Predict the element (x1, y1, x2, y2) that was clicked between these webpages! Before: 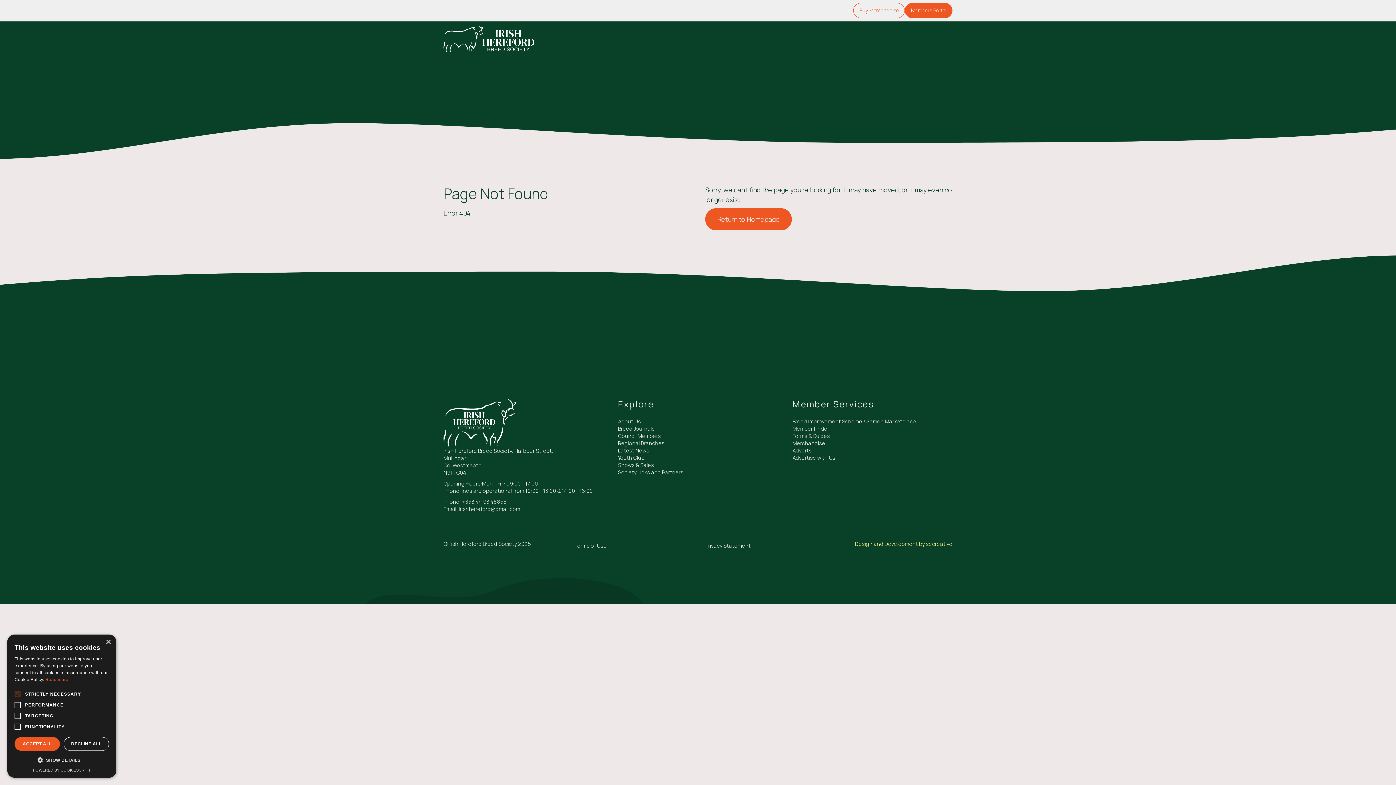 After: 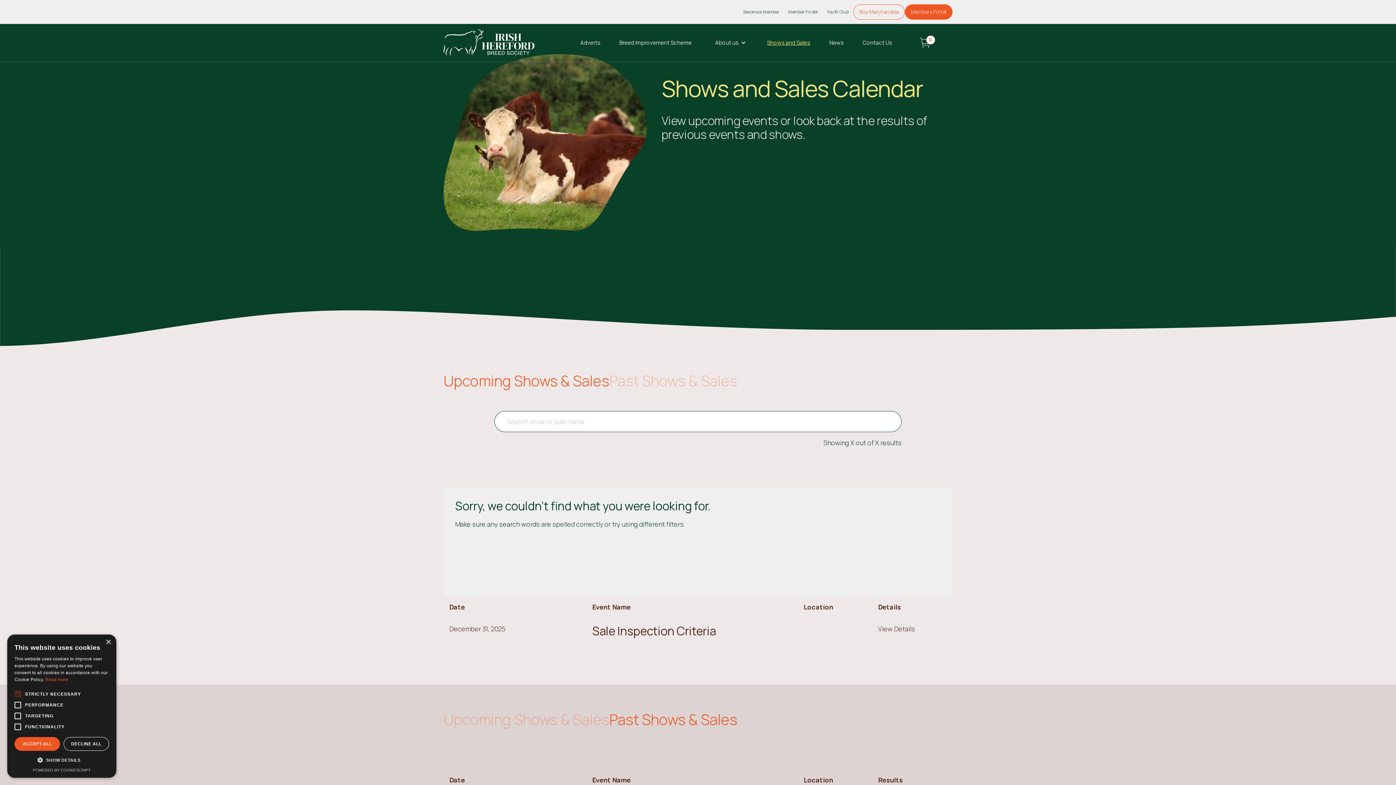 Action: label: Shows & Sales bbox: (618, 461, 778, 469)